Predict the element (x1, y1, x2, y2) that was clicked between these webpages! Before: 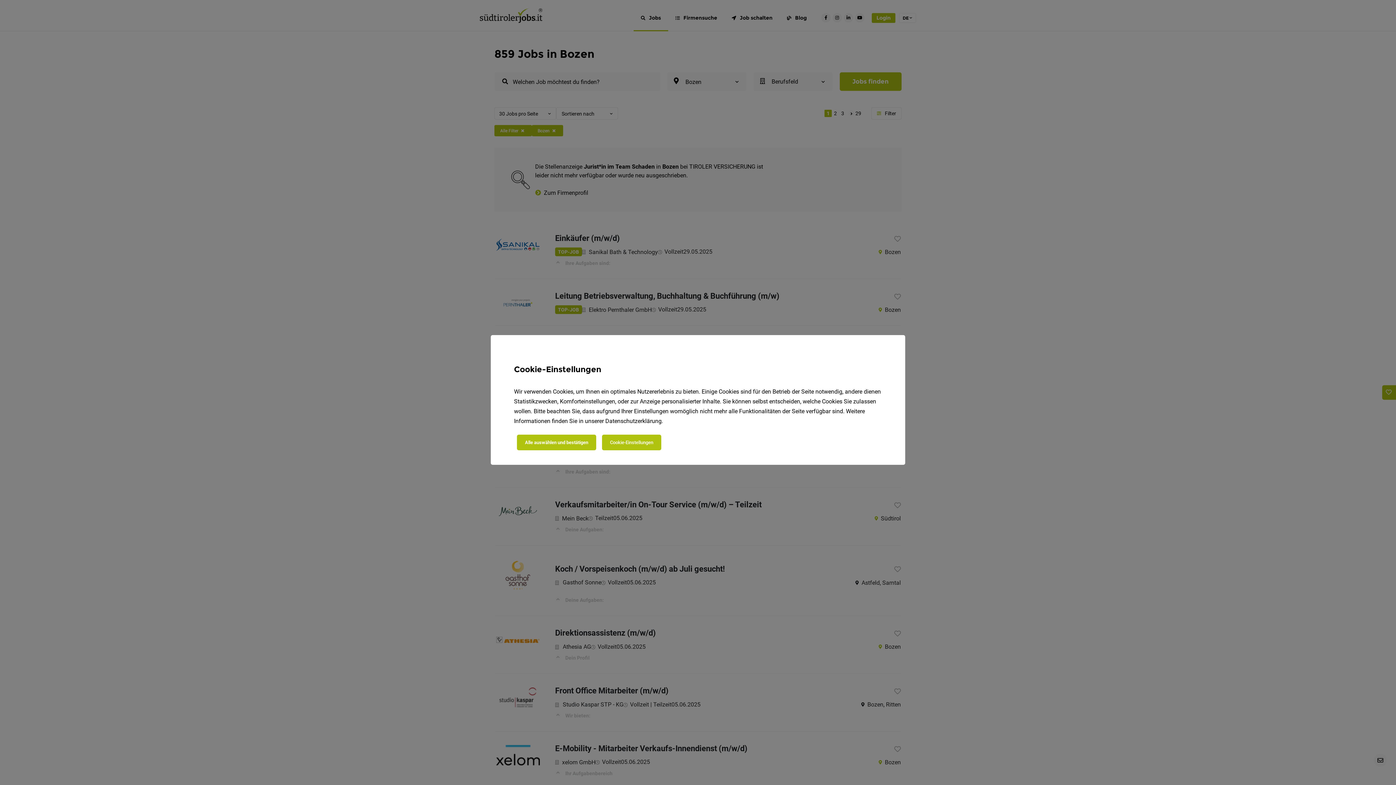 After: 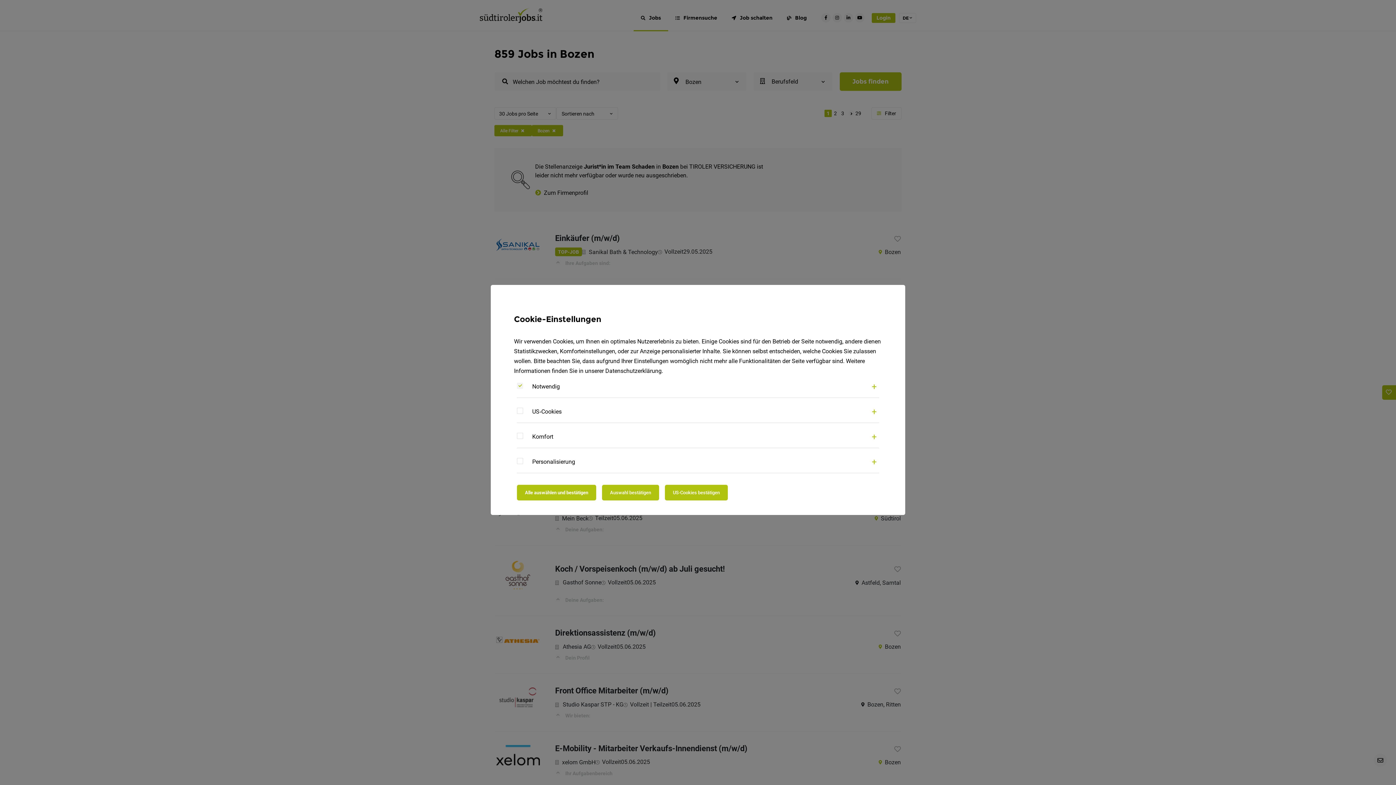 Action: bbox: (602, 434, 661, 450) label: Cookie-Einstellungen